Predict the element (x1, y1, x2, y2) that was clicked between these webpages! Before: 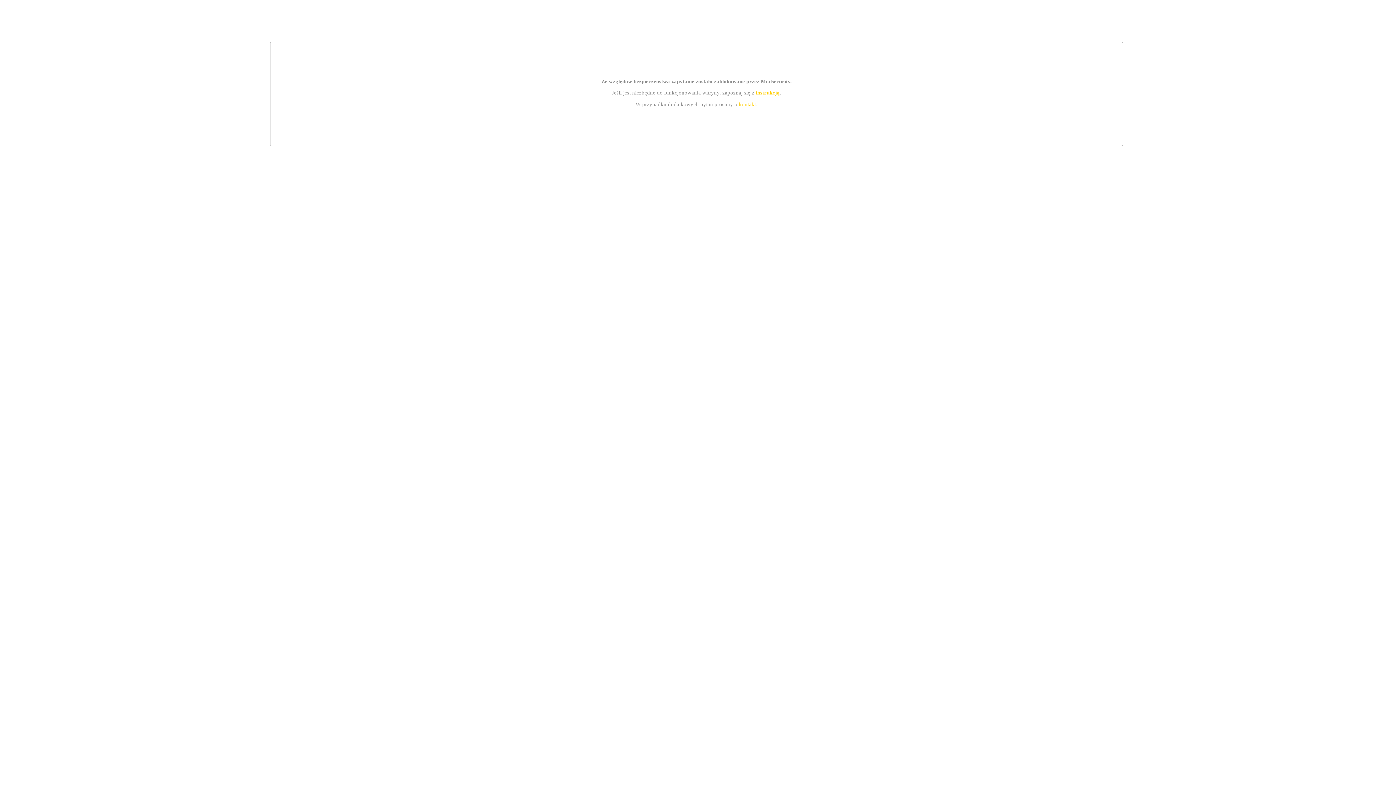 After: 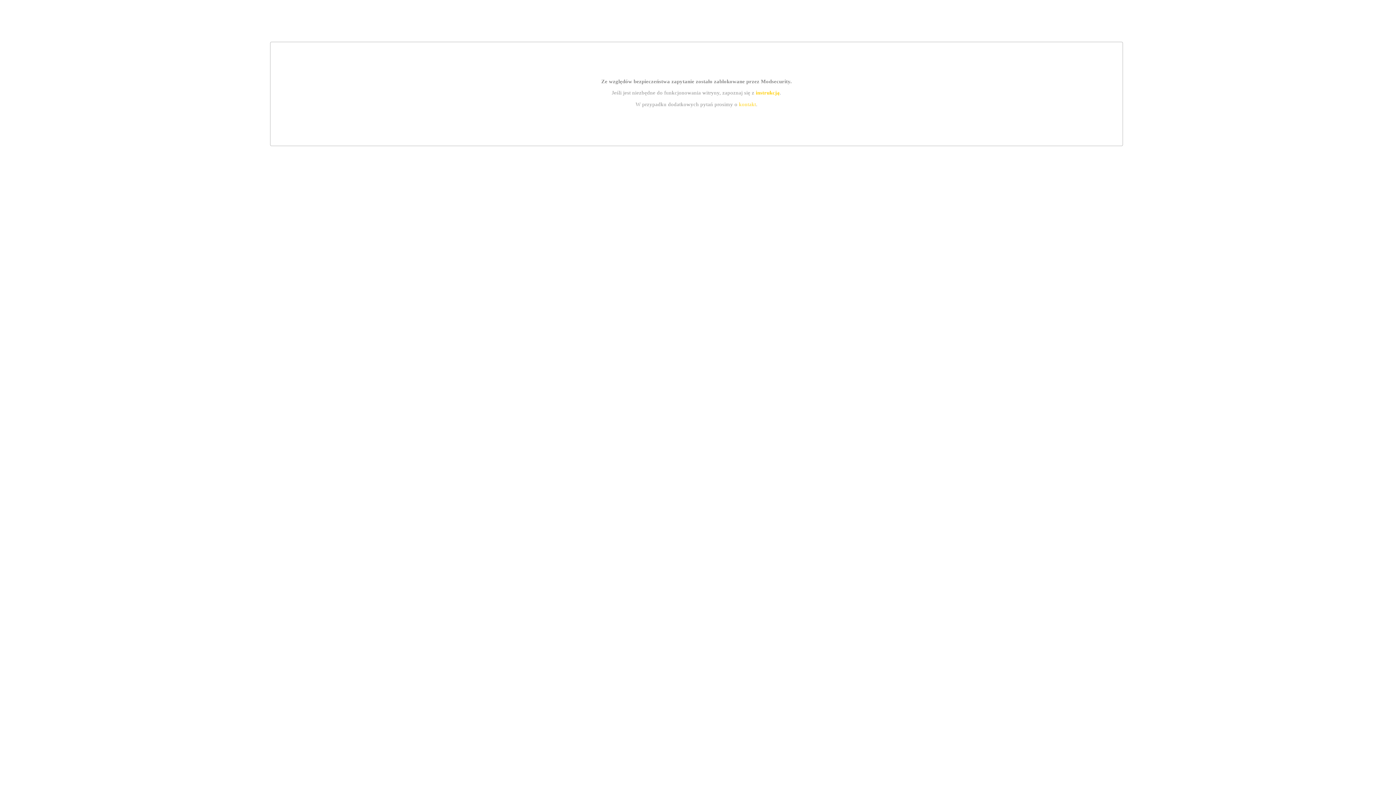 Action: label: kontakt bbox: (739, 101, 756, 107)